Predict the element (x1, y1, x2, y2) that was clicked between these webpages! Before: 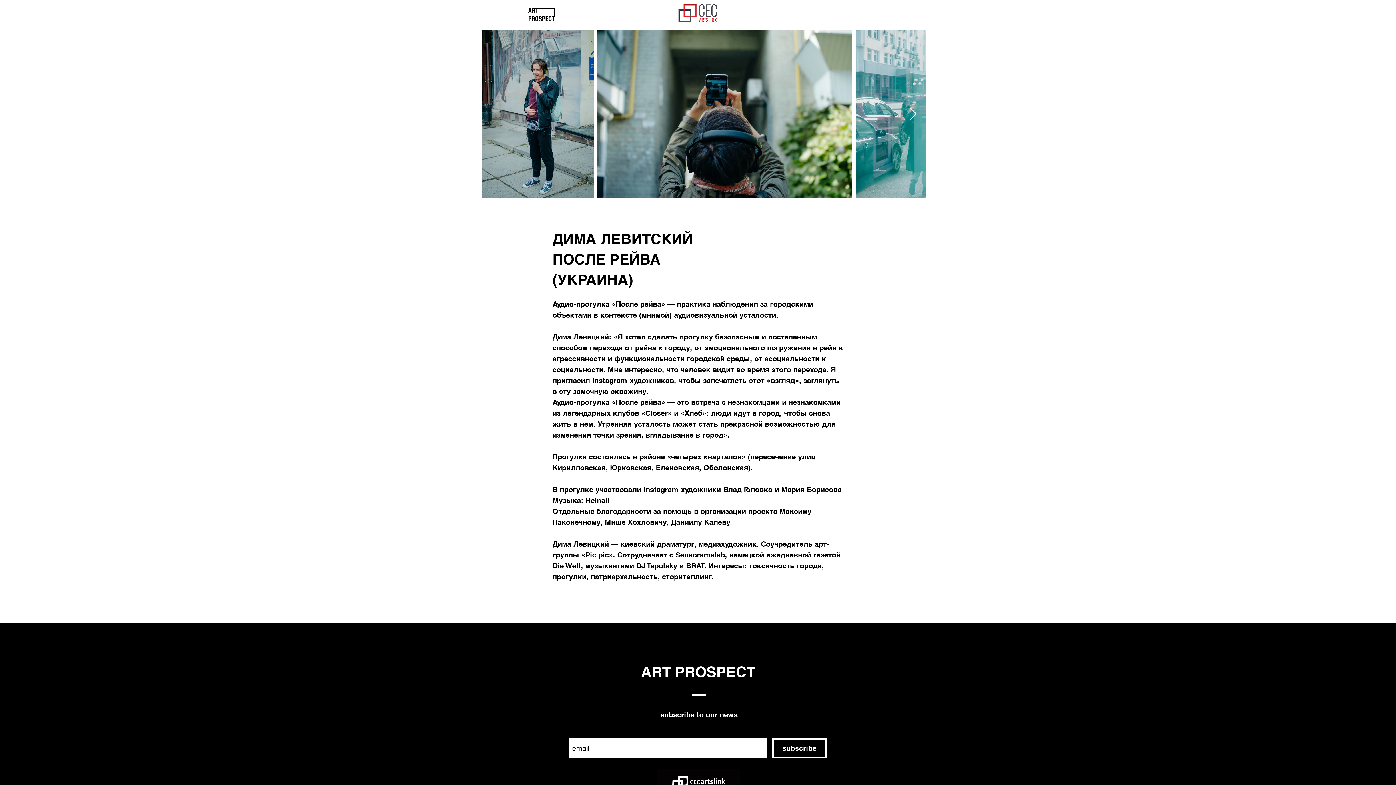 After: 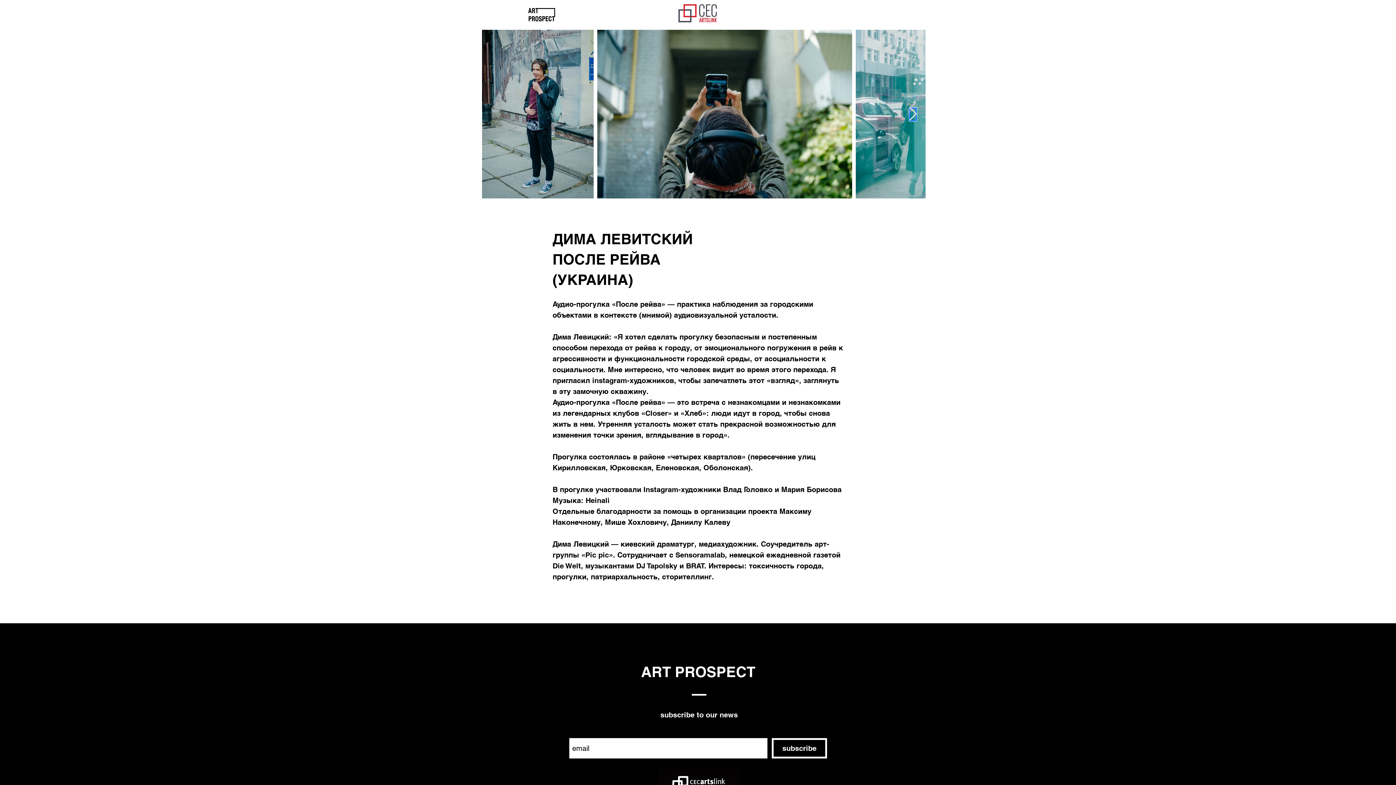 Action: bbox: (909, 107, 917, 121) label: Next Item